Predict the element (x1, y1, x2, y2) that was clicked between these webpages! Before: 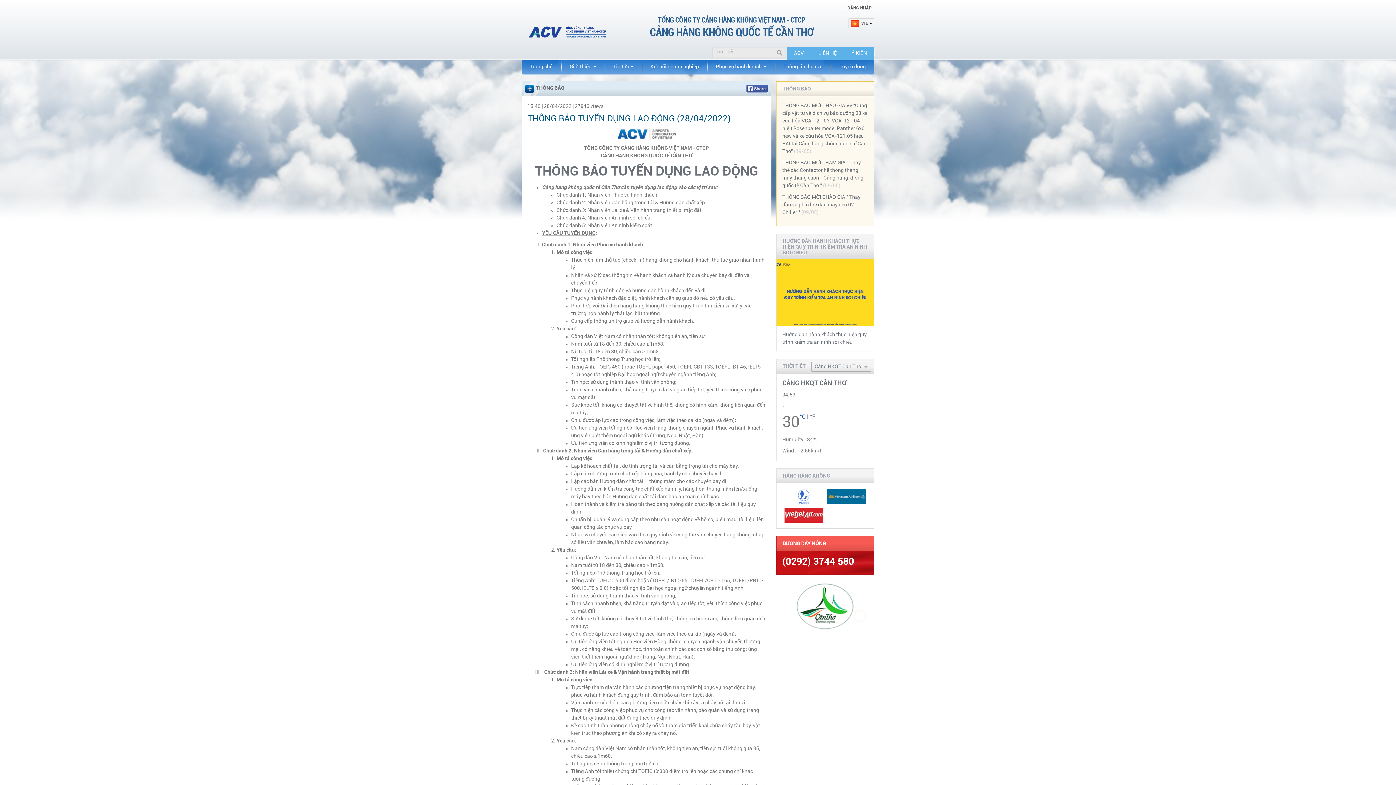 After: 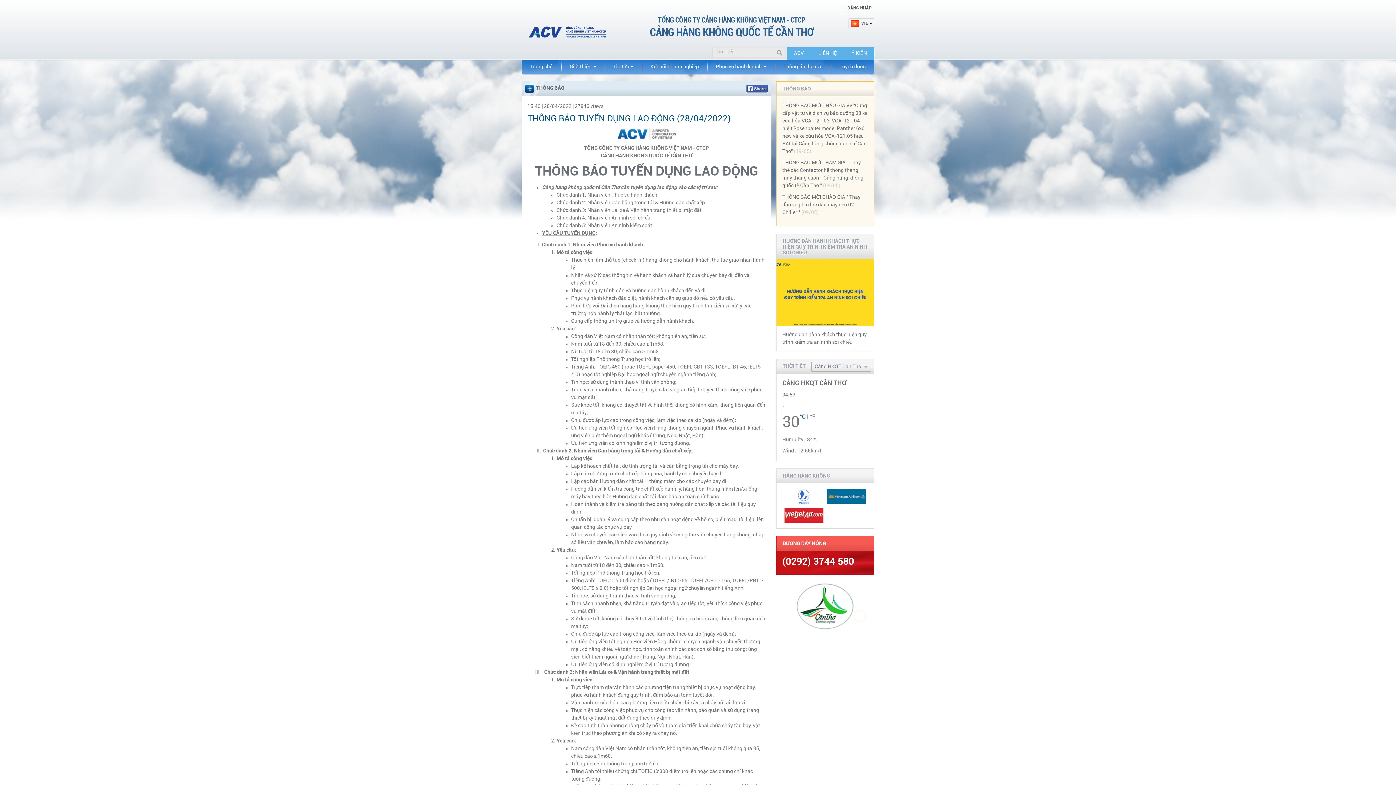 Action: bbox: (776, 582, 874, 630)